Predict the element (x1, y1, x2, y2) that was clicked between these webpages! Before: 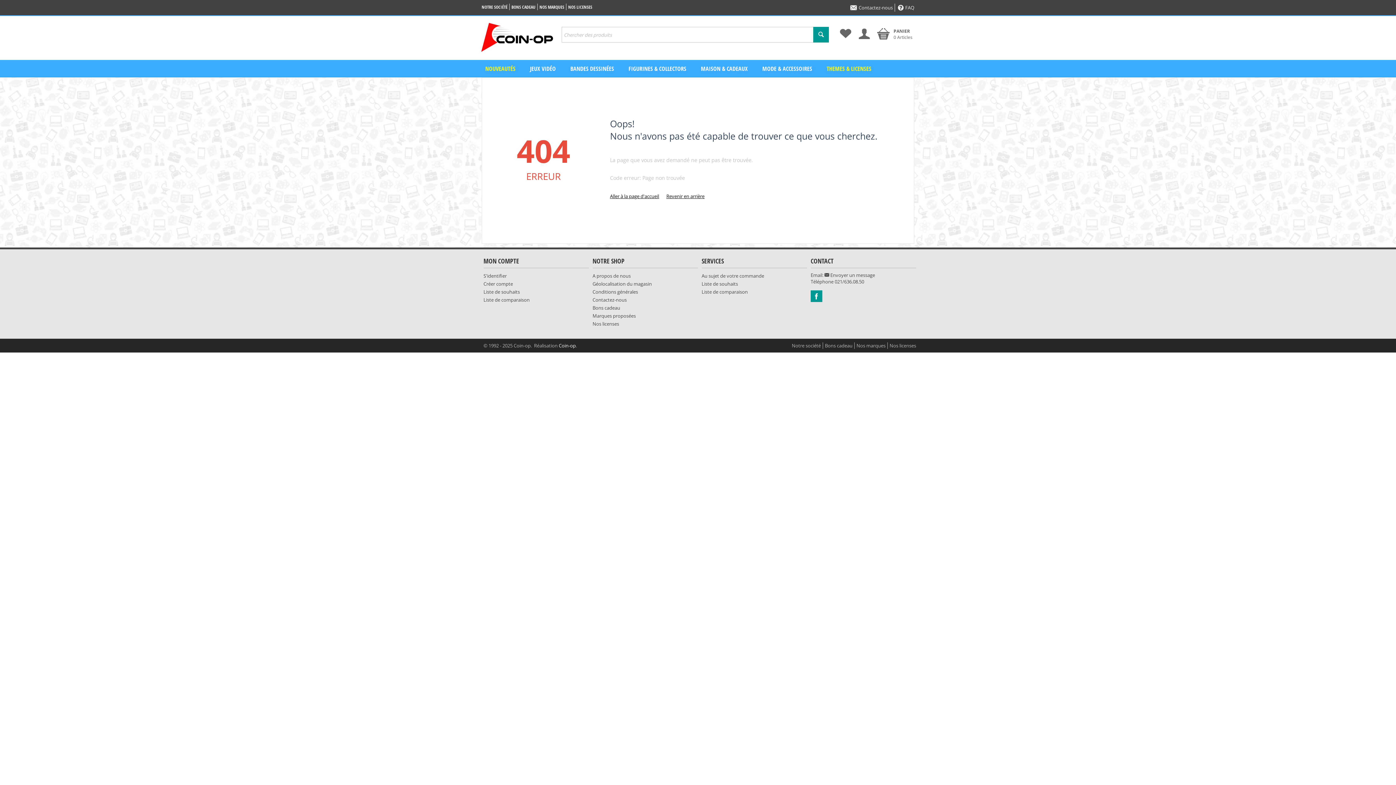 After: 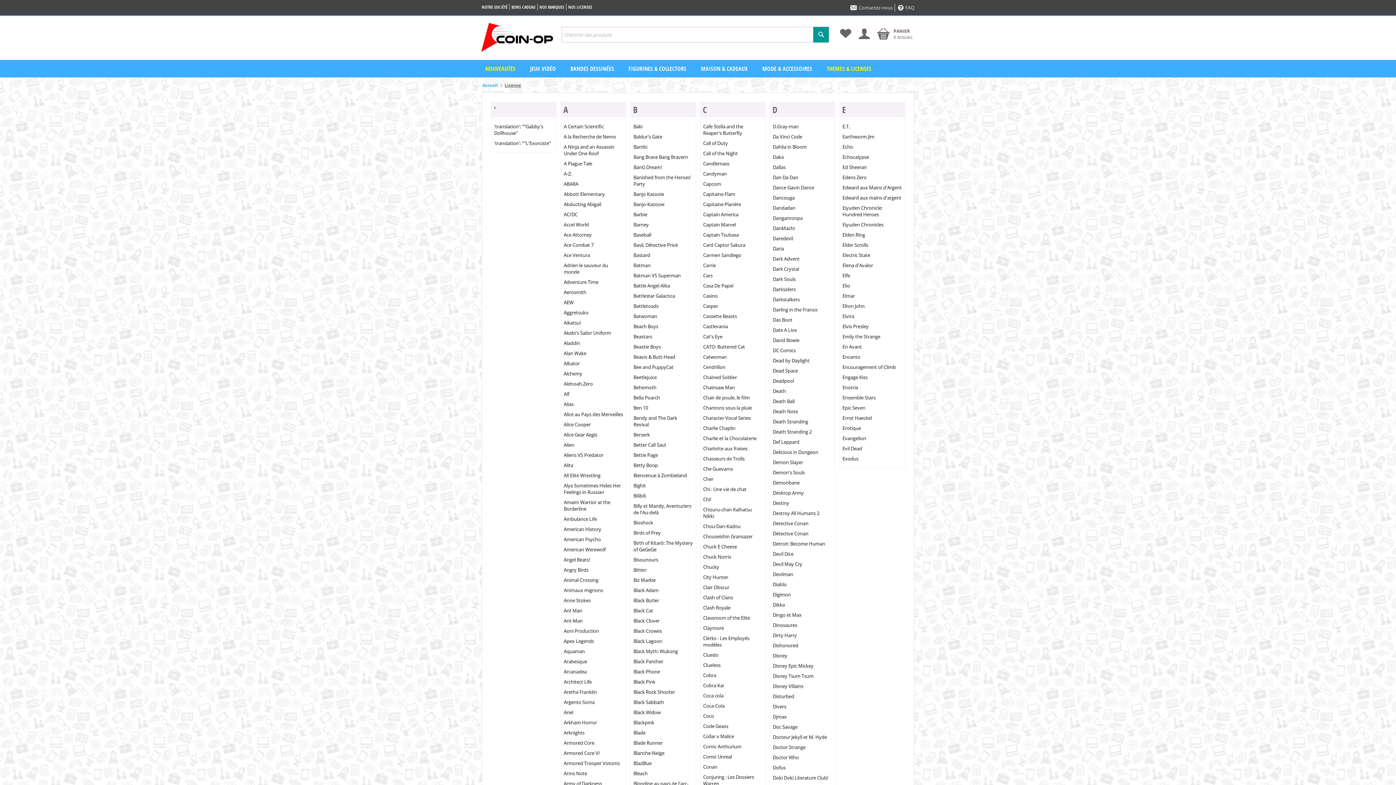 Action: label: NOS LICENSES bbox: (568, 4, 592, 10)